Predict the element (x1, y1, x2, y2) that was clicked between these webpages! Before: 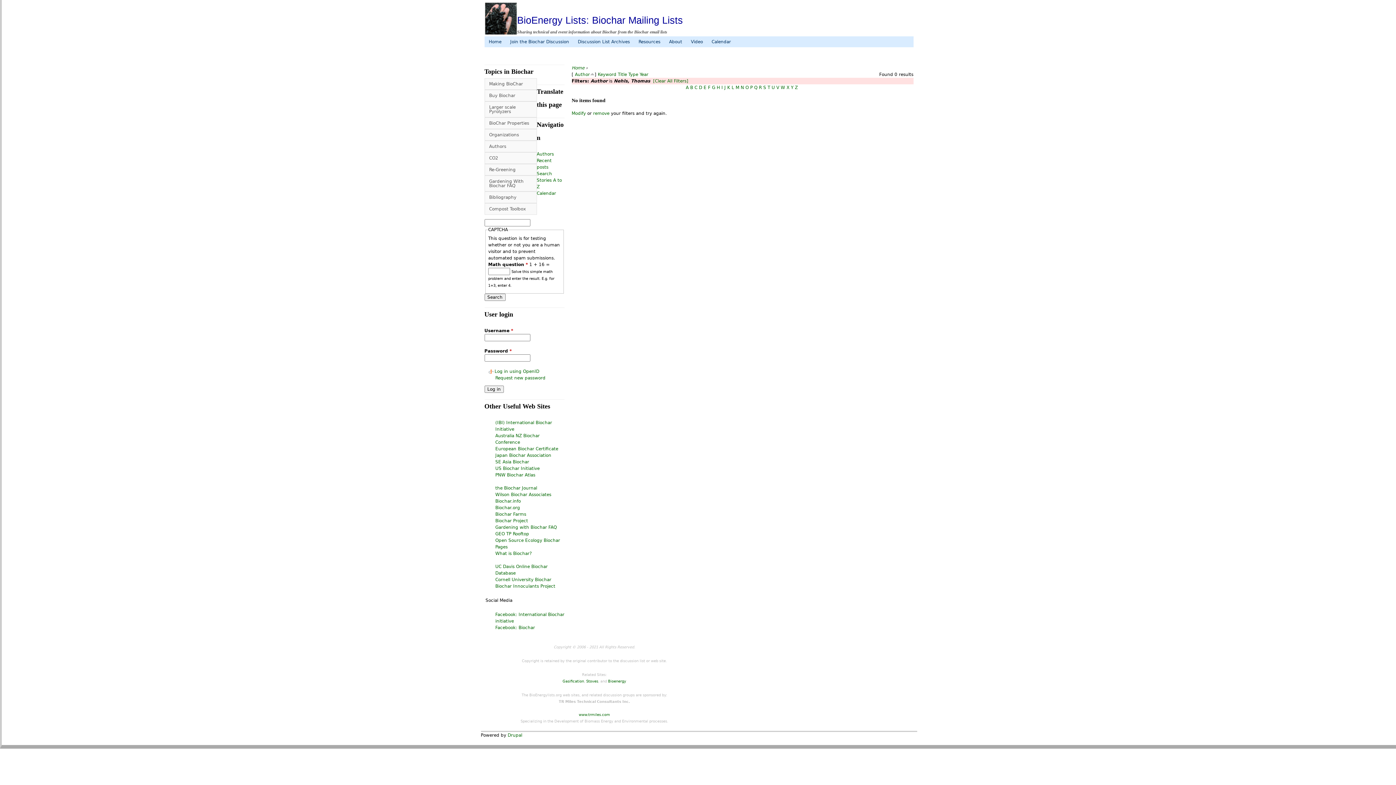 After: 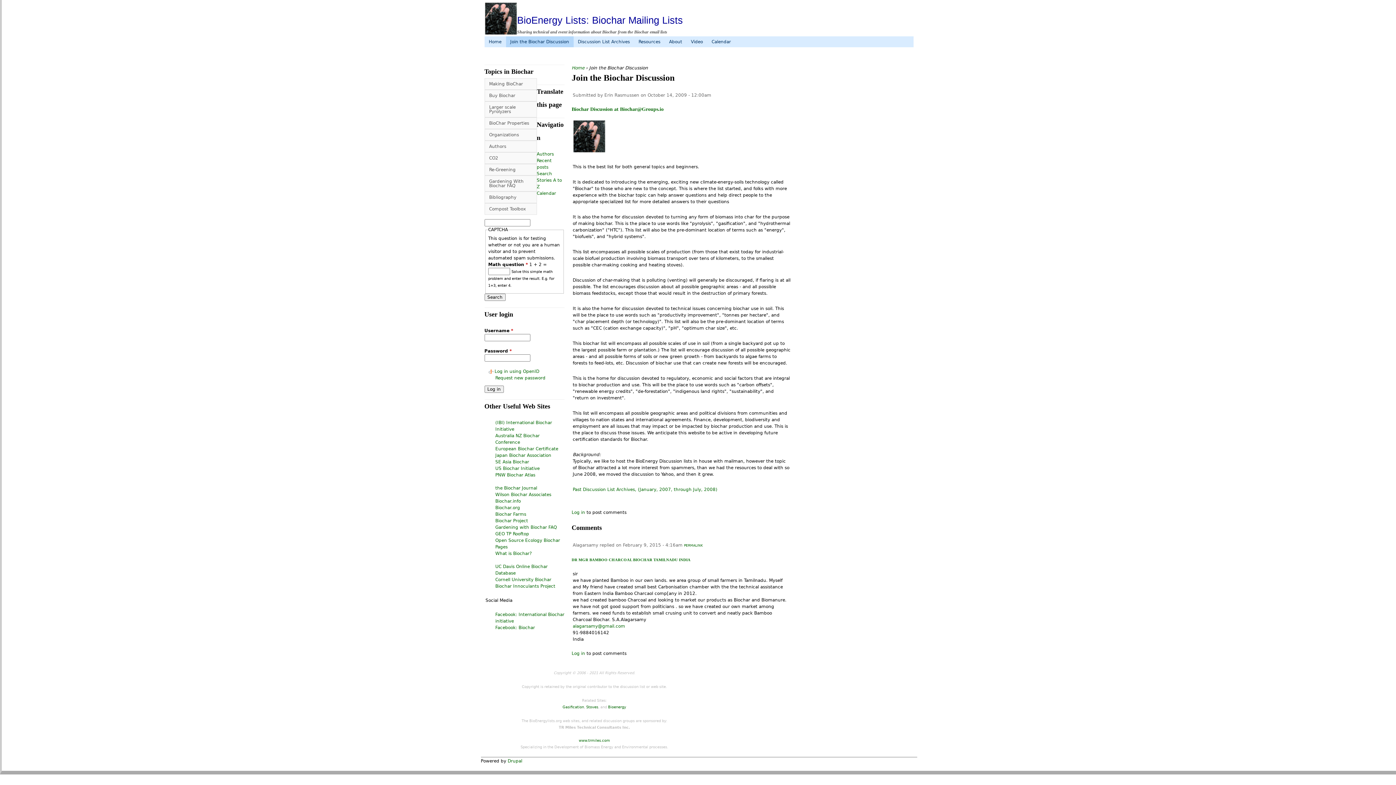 Action: bbox: (506, 36, 573, 47) label: Join the Biochar Discussion